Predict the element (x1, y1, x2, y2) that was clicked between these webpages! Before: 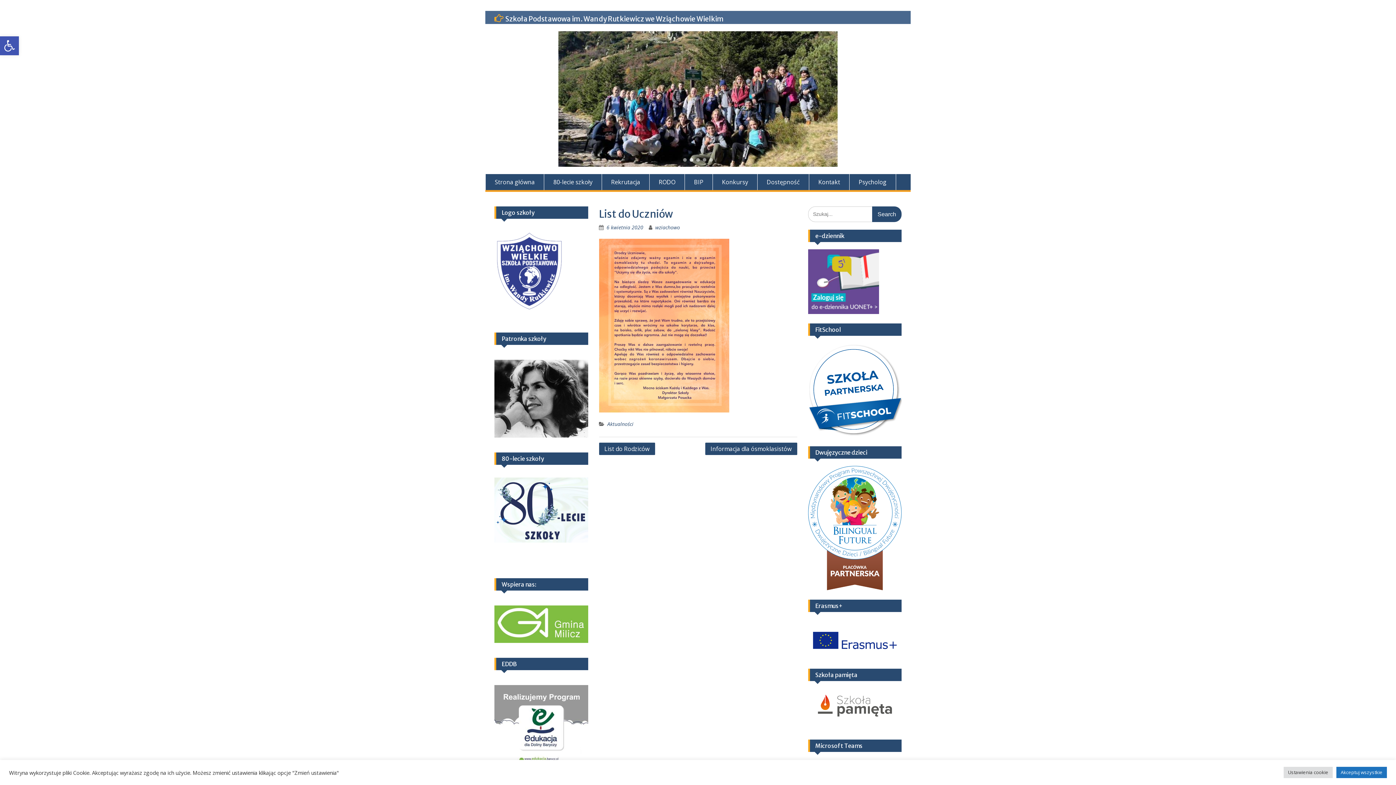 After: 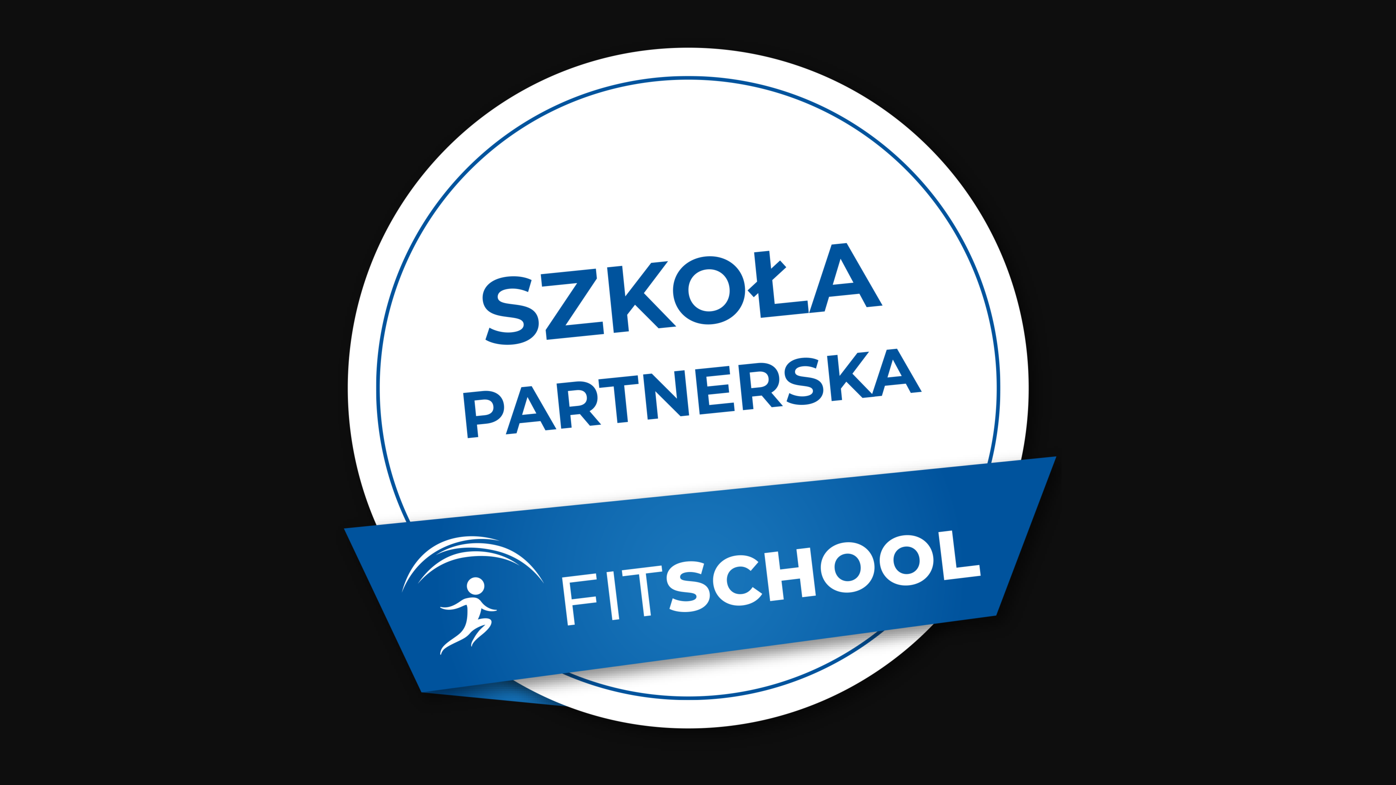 Action: bbox: (808, 431, 901, 438)